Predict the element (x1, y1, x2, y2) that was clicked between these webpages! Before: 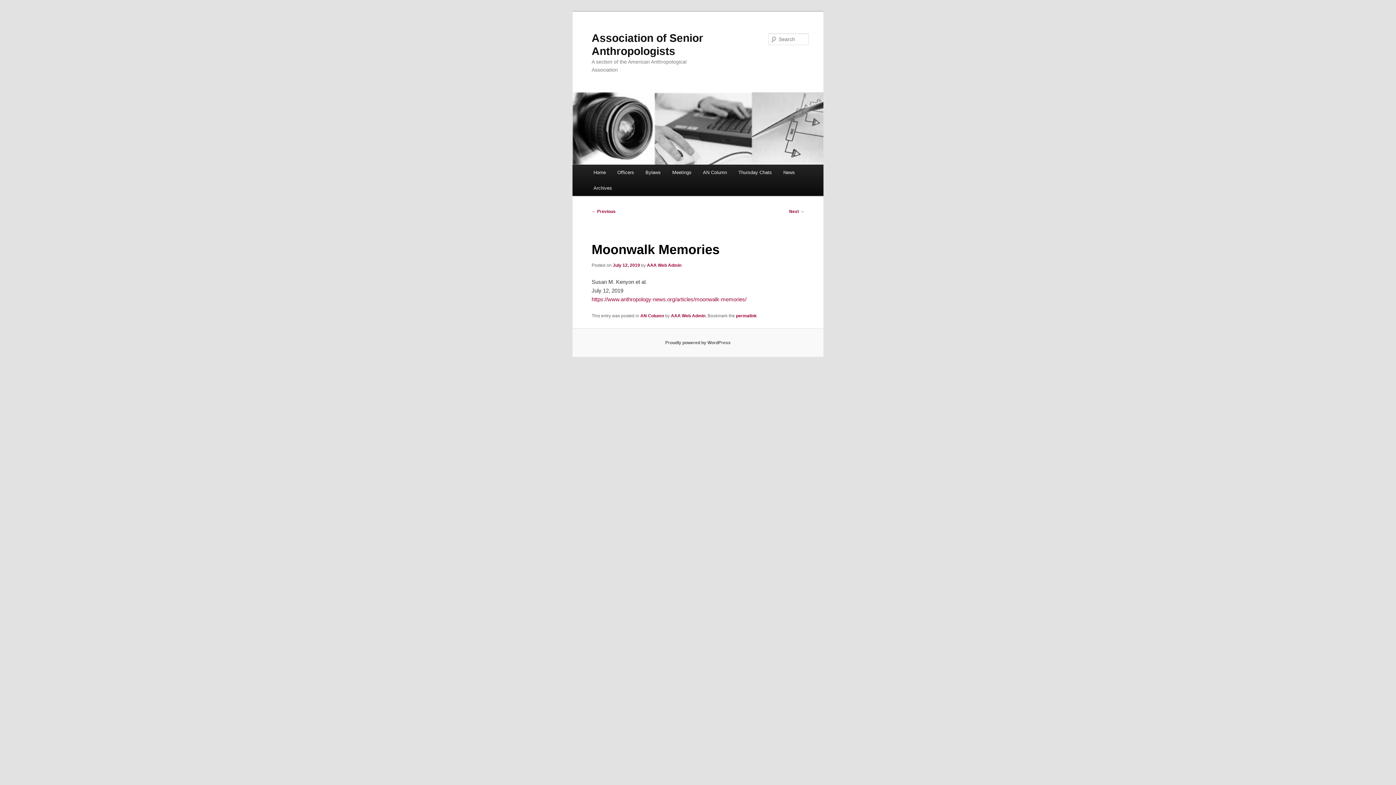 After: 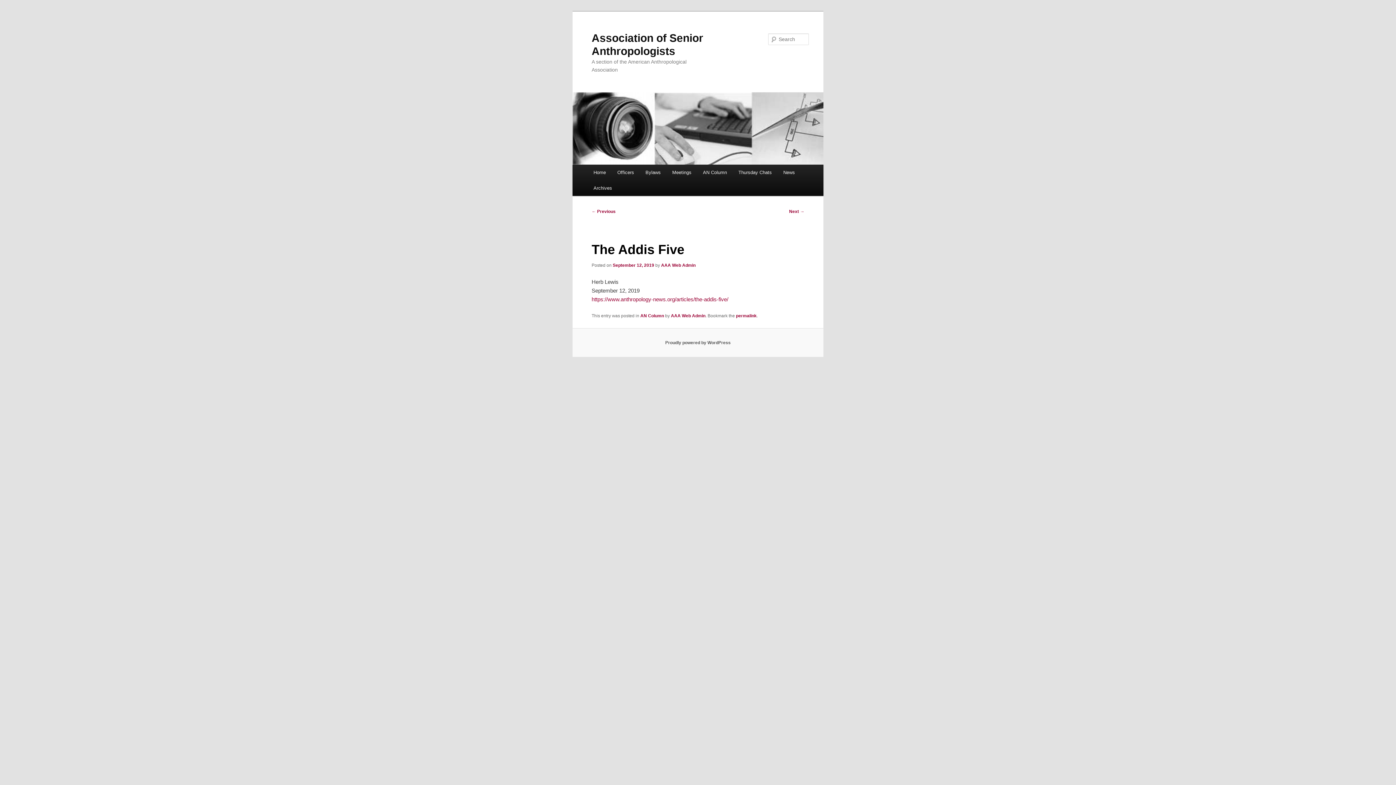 Action: bbox: (789, 209, 804, 214) label: Next →